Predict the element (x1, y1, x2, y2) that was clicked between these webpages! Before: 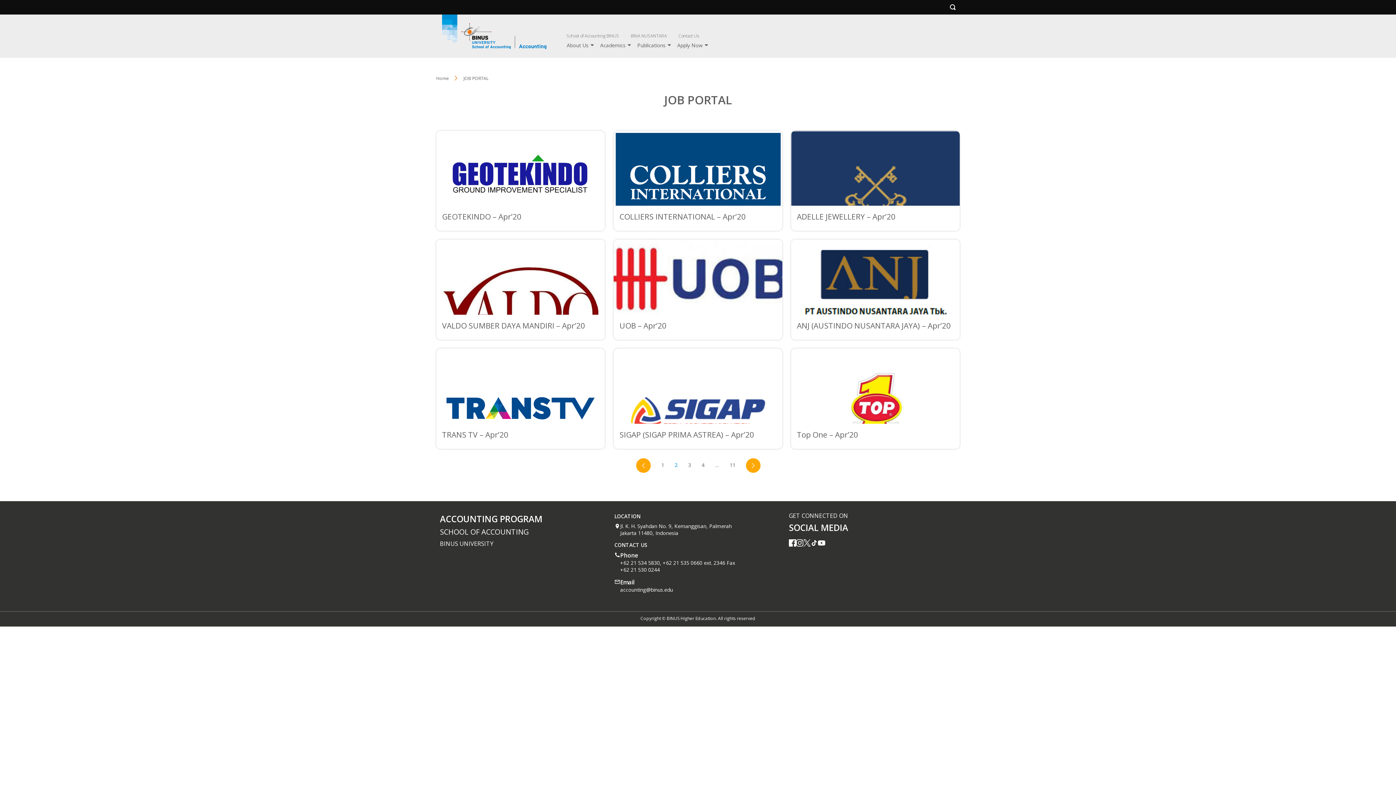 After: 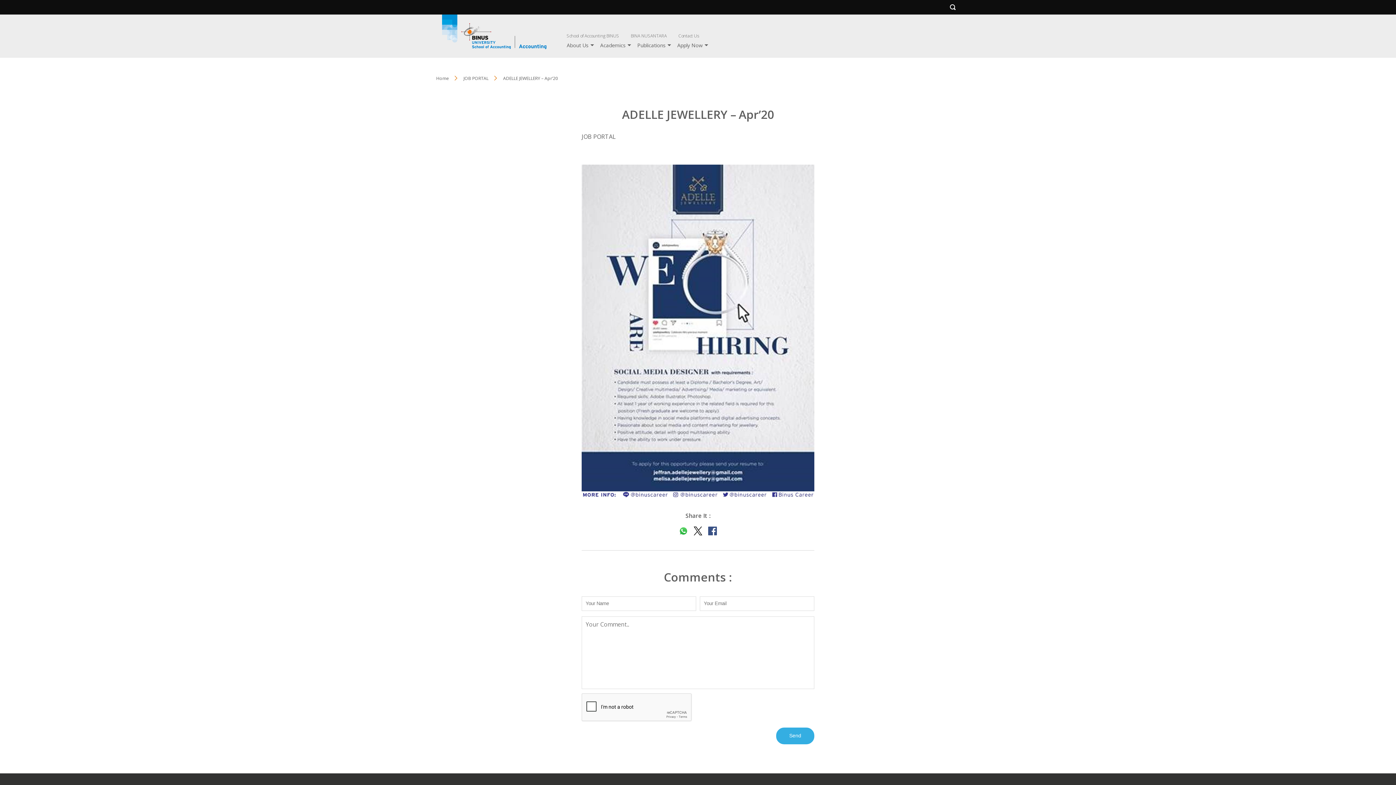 Action: bbox: (791, 130, 959, 231)